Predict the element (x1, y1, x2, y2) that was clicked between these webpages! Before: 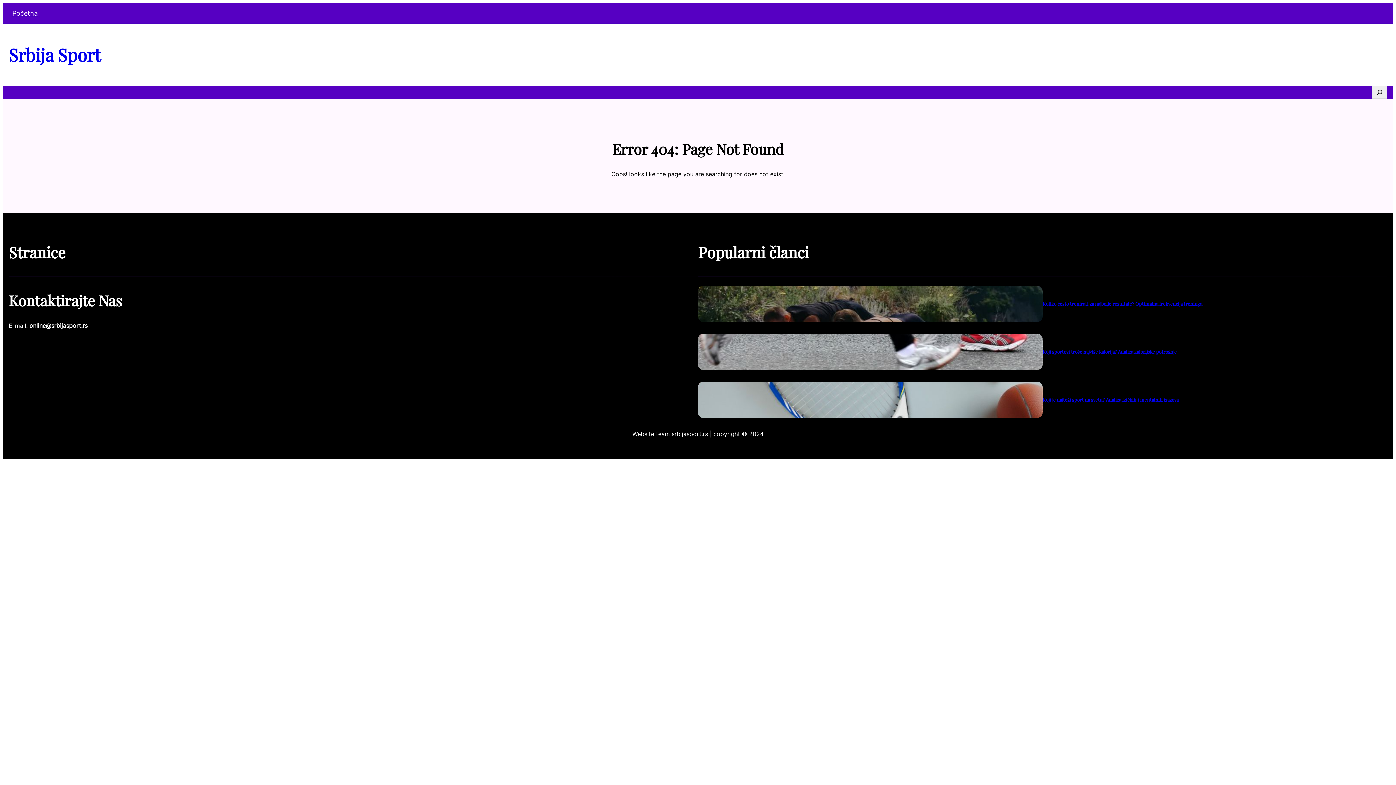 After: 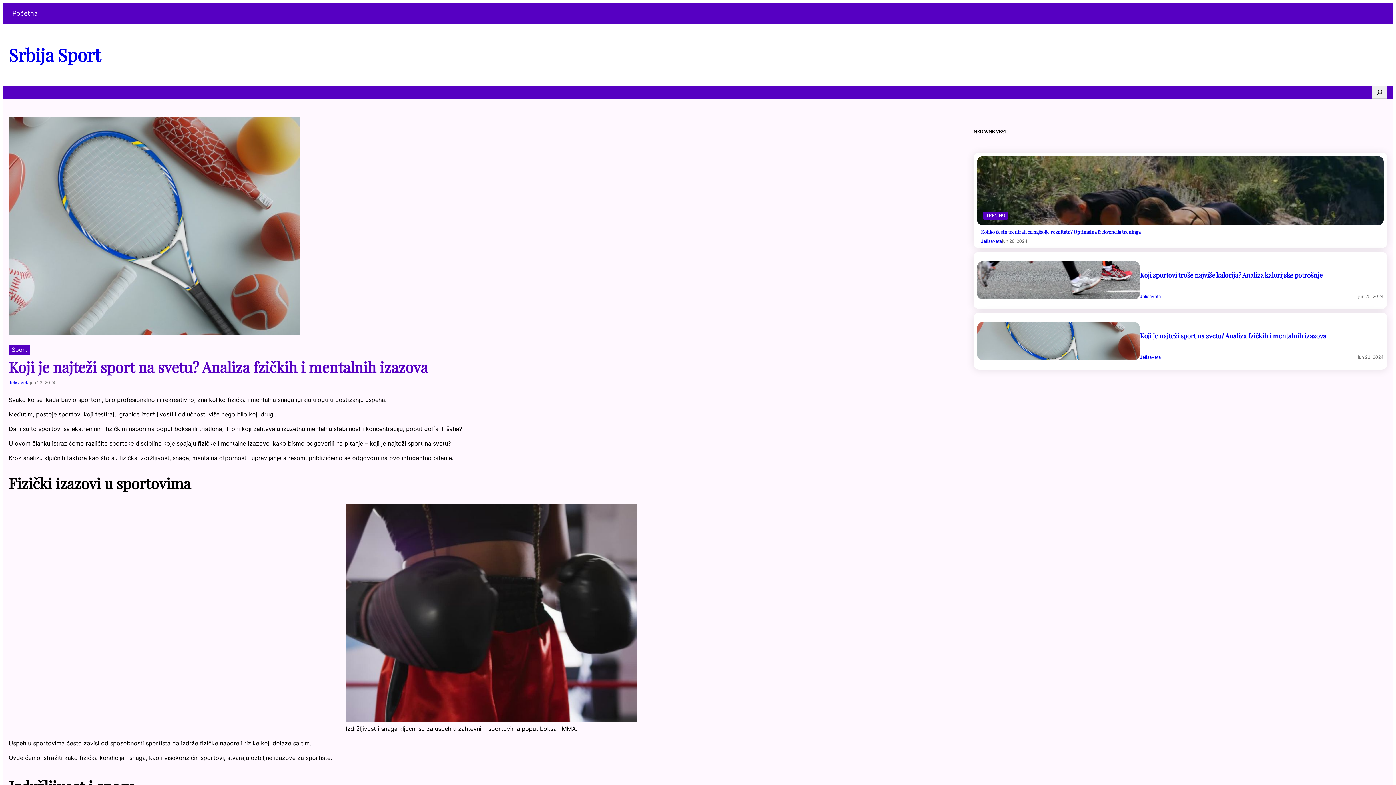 Action: bbox: (1042, 396, 1178, 402) label: Koji je najteži sport na svetu? Analiza fzičkih i mentalnih izazova